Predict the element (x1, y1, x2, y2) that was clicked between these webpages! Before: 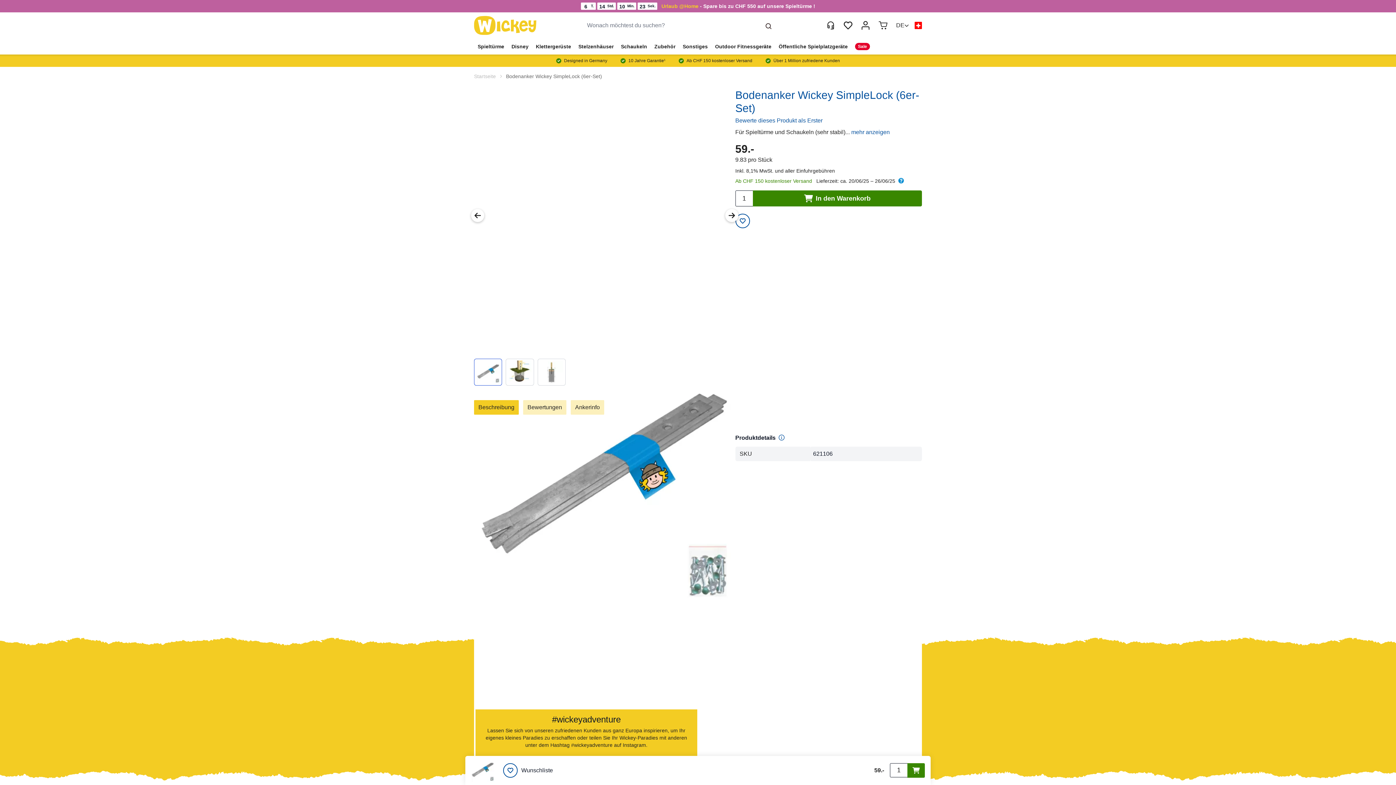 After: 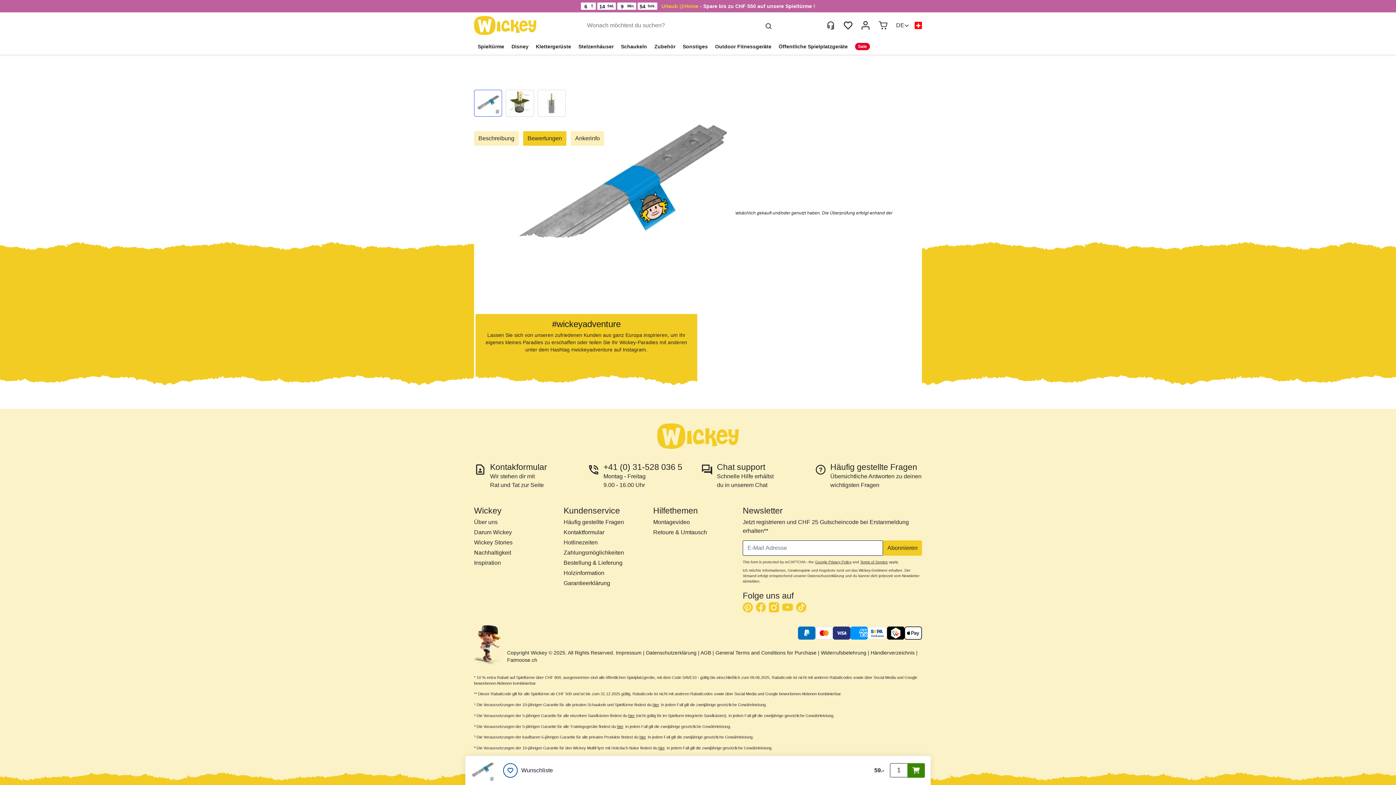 Action: label: Bewerte dieses Produkt als Erster bbox: (735, 116, 822, 125)